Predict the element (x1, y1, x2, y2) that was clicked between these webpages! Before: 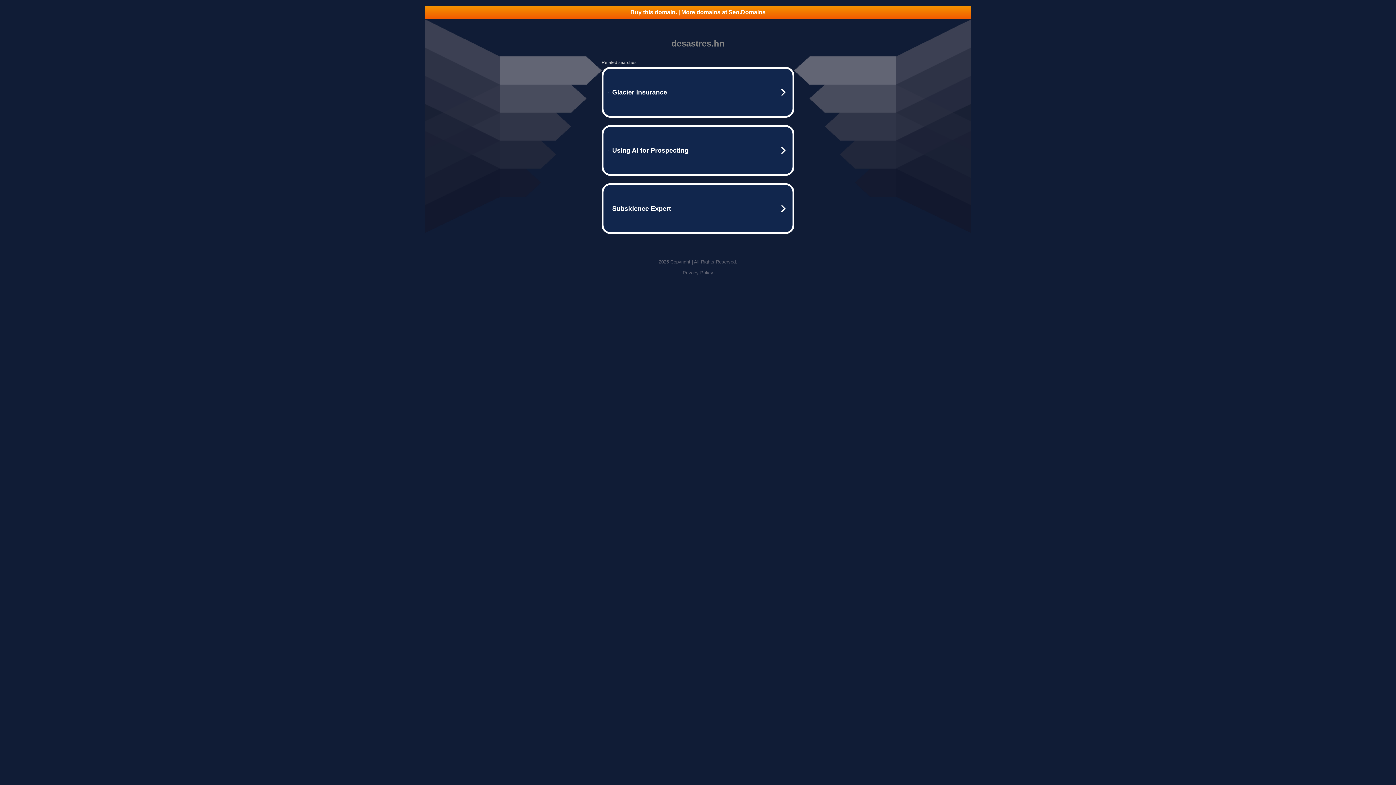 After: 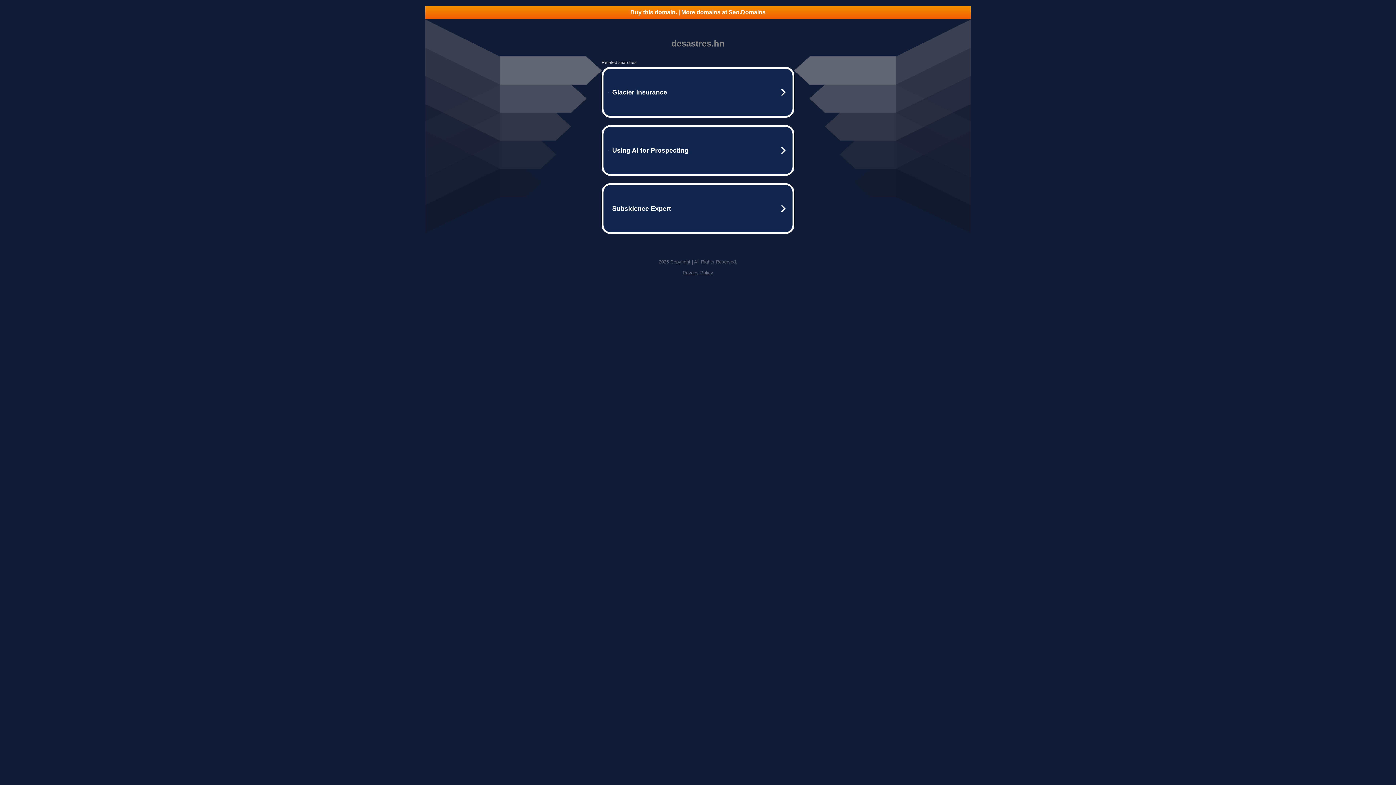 Action: bbox: (682, 270, 713, 275) label: Privacy Policy